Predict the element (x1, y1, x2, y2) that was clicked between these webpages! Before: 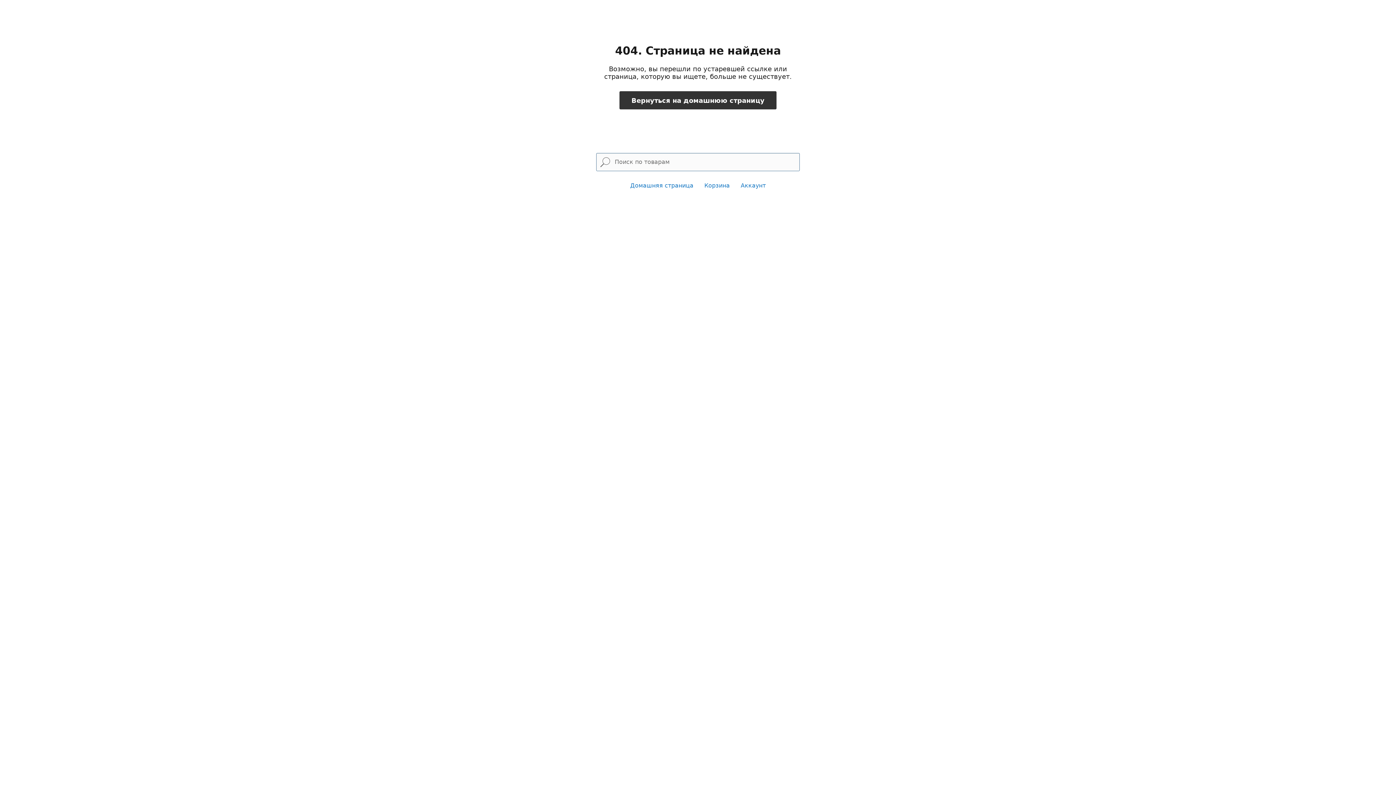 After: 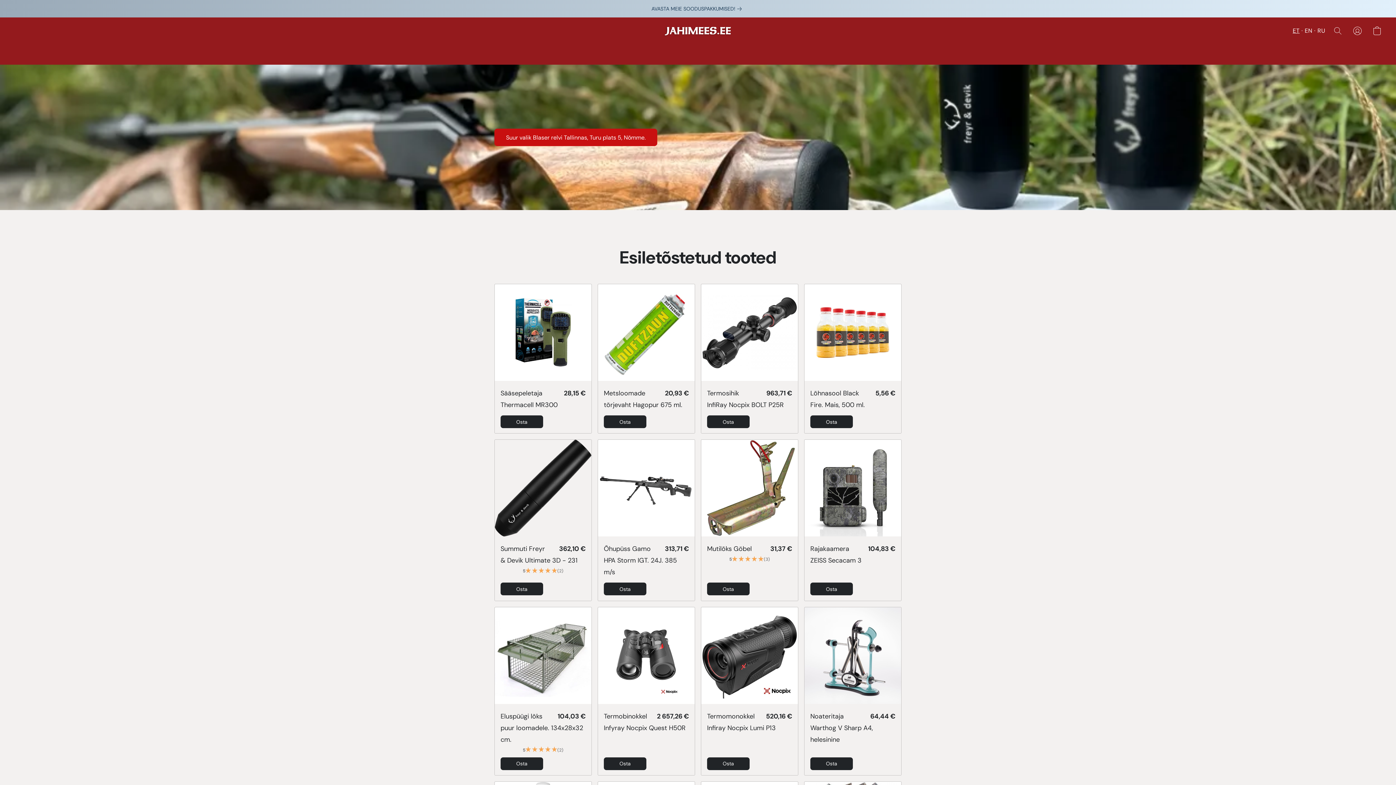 Action: bbox: (630, 182, 693, 189) label: Домашняя страница